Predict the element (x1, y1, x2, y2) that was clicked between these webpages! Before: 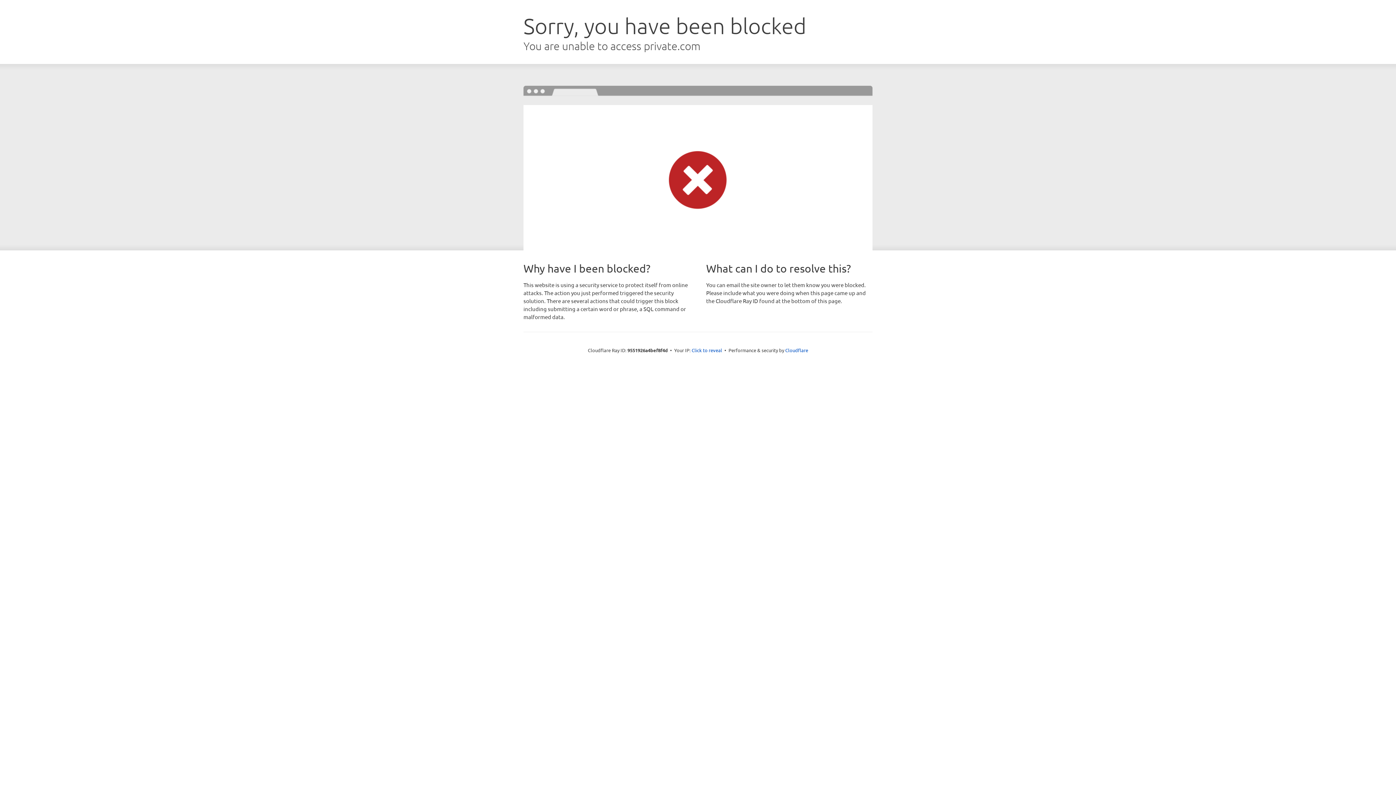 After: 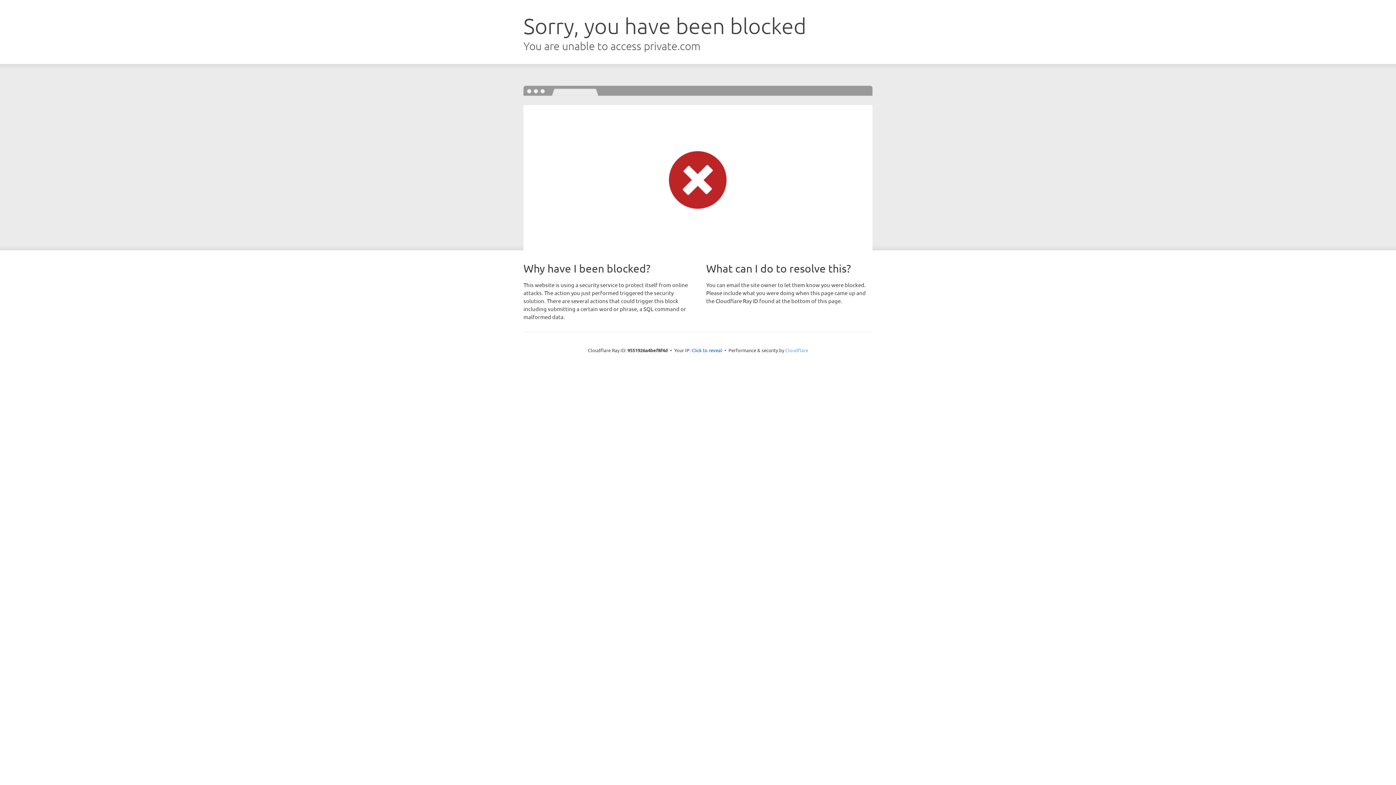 Action: bbox: (785, 347, 808, 353) label: Cloudflare